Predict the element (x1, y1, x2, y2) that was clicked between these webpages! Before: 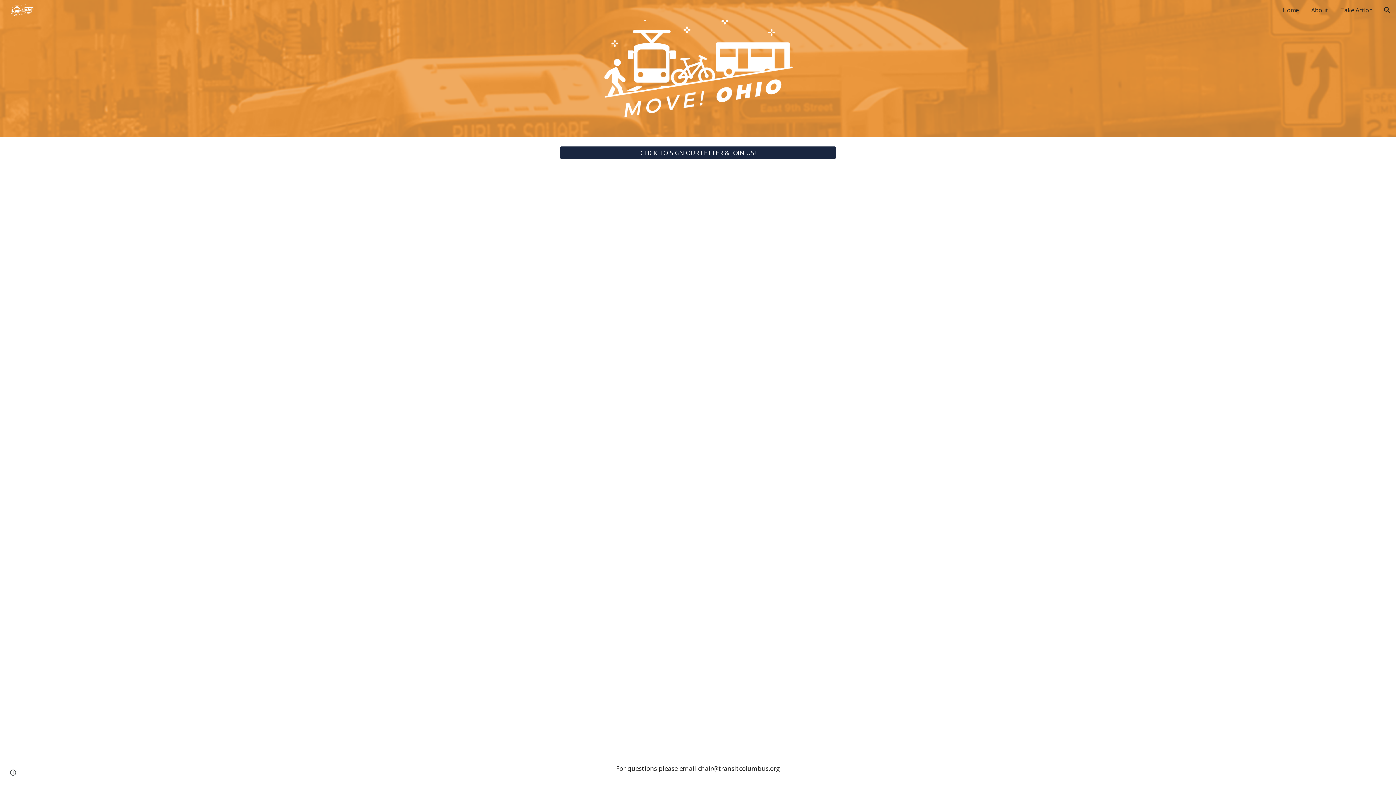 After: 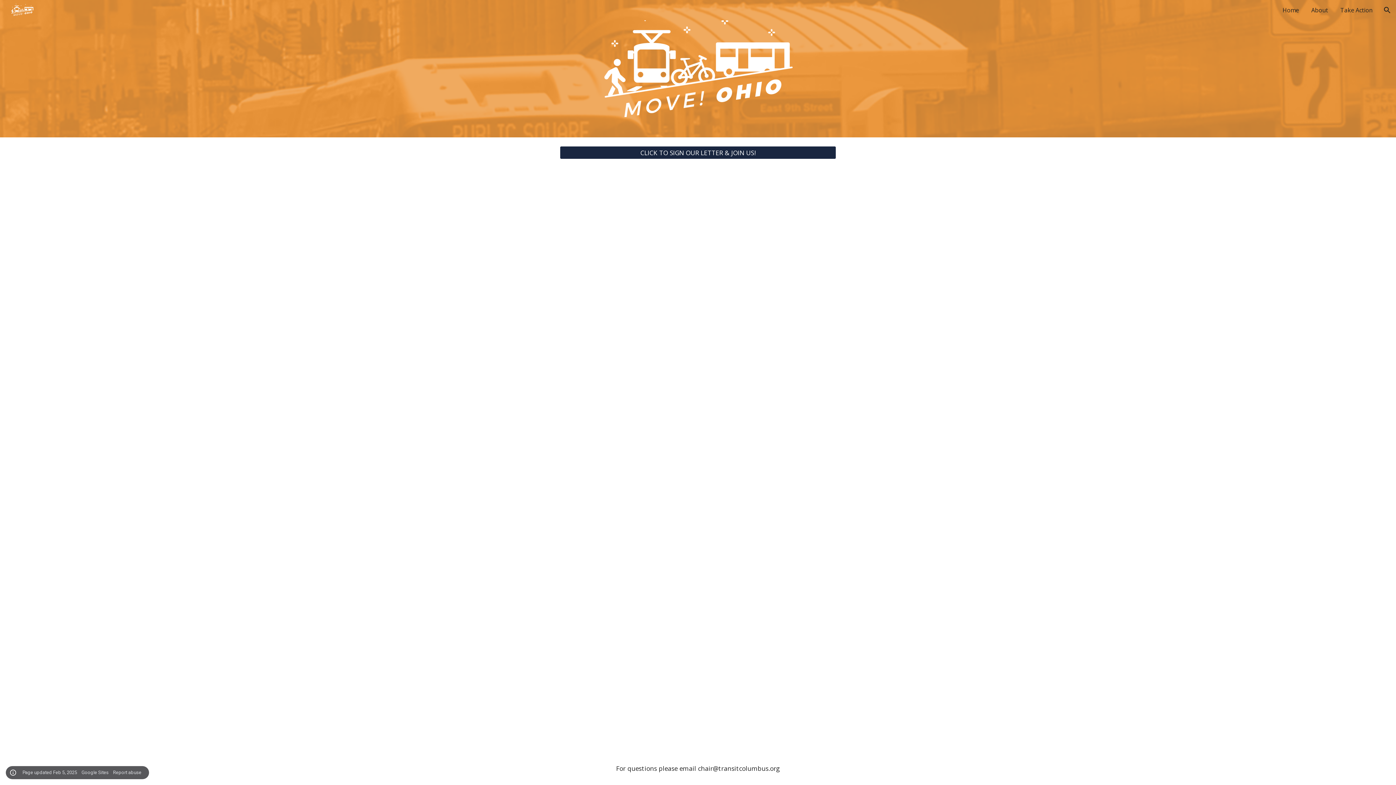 Action: label: Site actions bbox: (8, 768, 18, 778)